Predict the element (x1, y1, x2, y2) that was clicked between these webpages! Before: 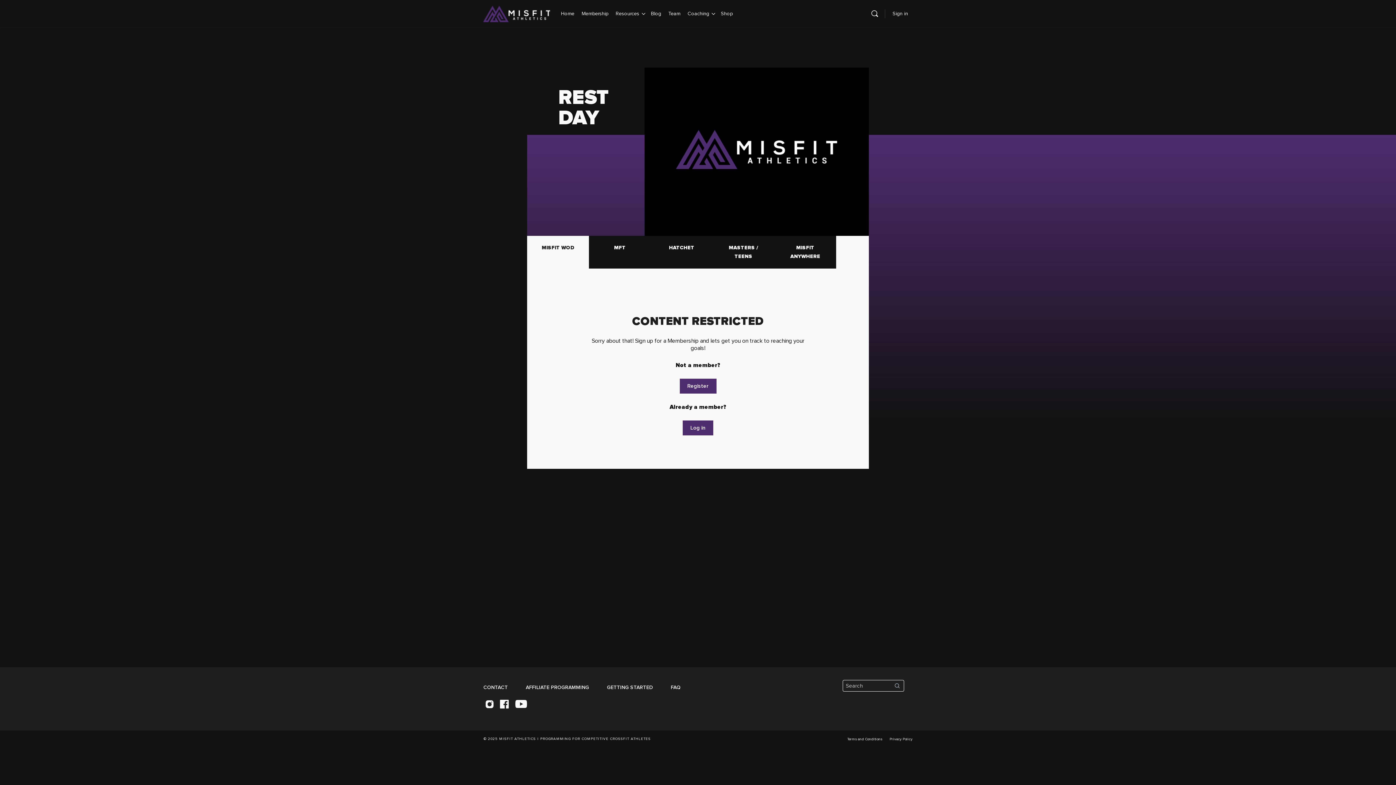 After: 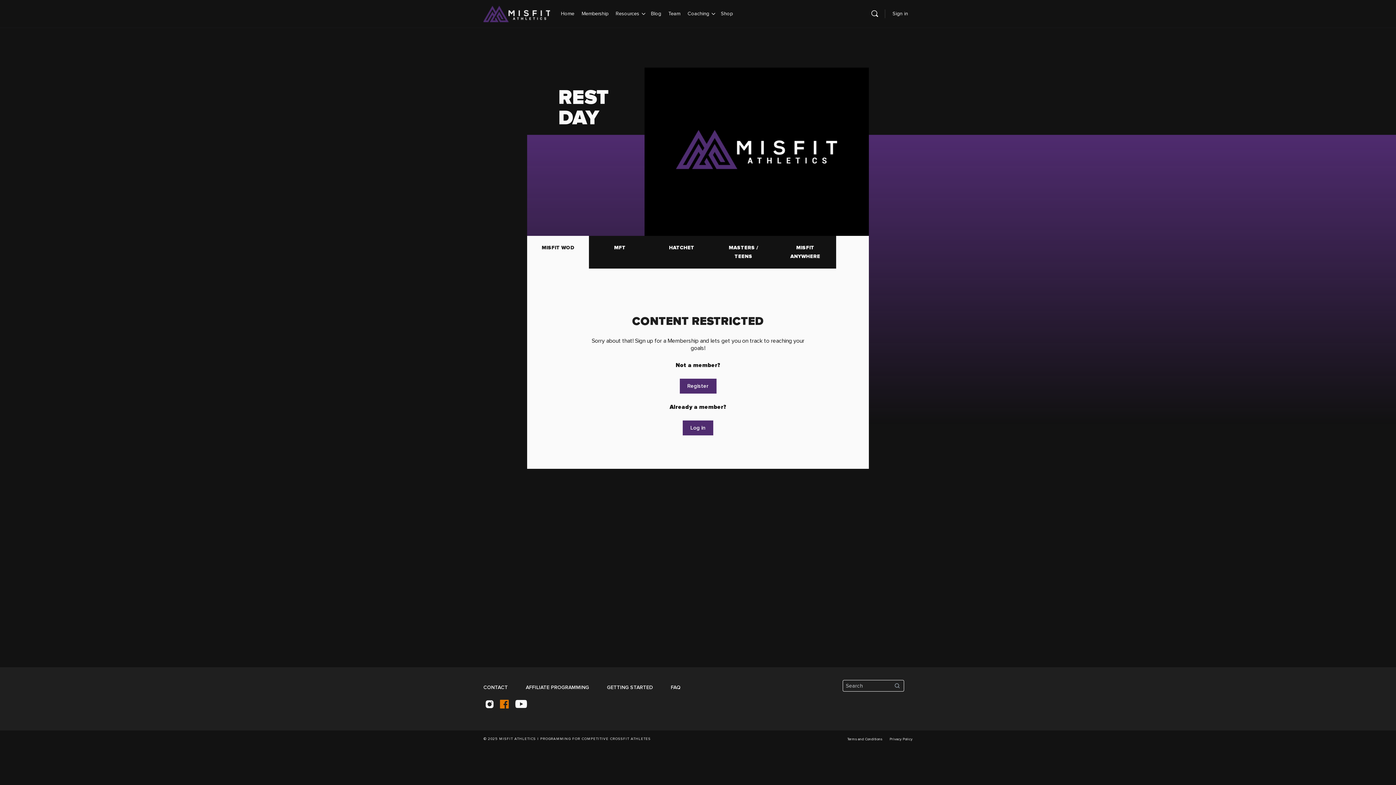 Action: bbox: (498, 699, 510, 710)